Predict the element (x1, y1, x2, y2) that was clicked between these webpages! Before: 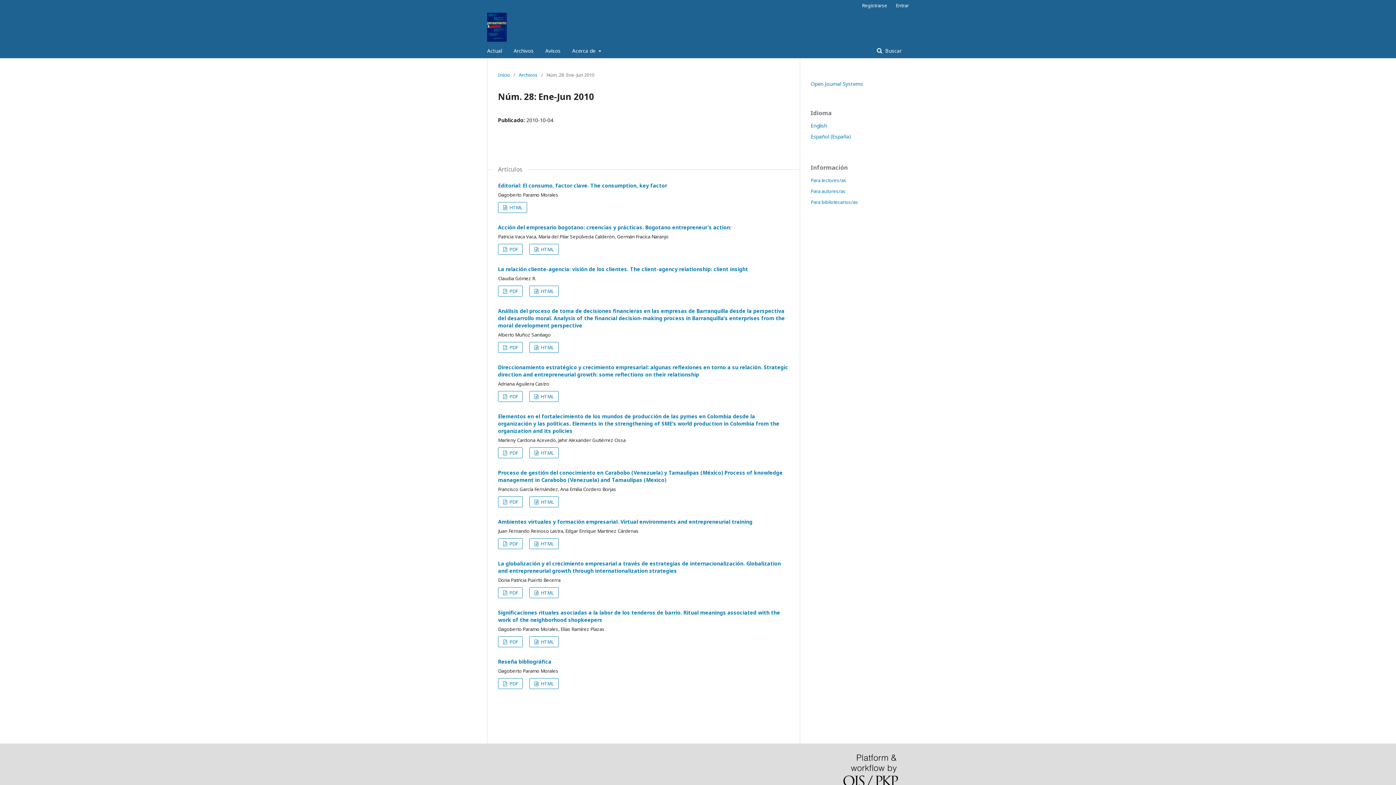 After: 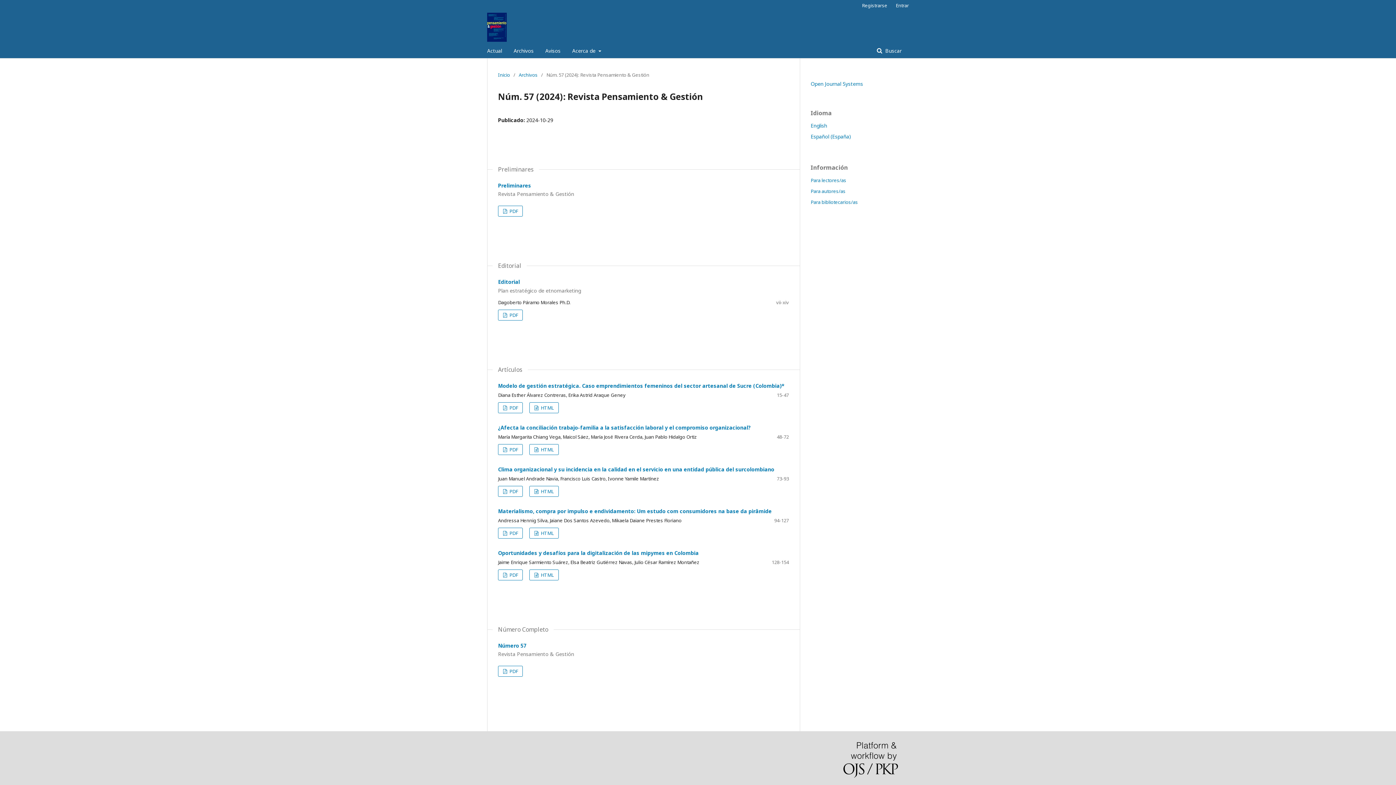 Action: label: Actual bbox: (487, 43, 502, 58)